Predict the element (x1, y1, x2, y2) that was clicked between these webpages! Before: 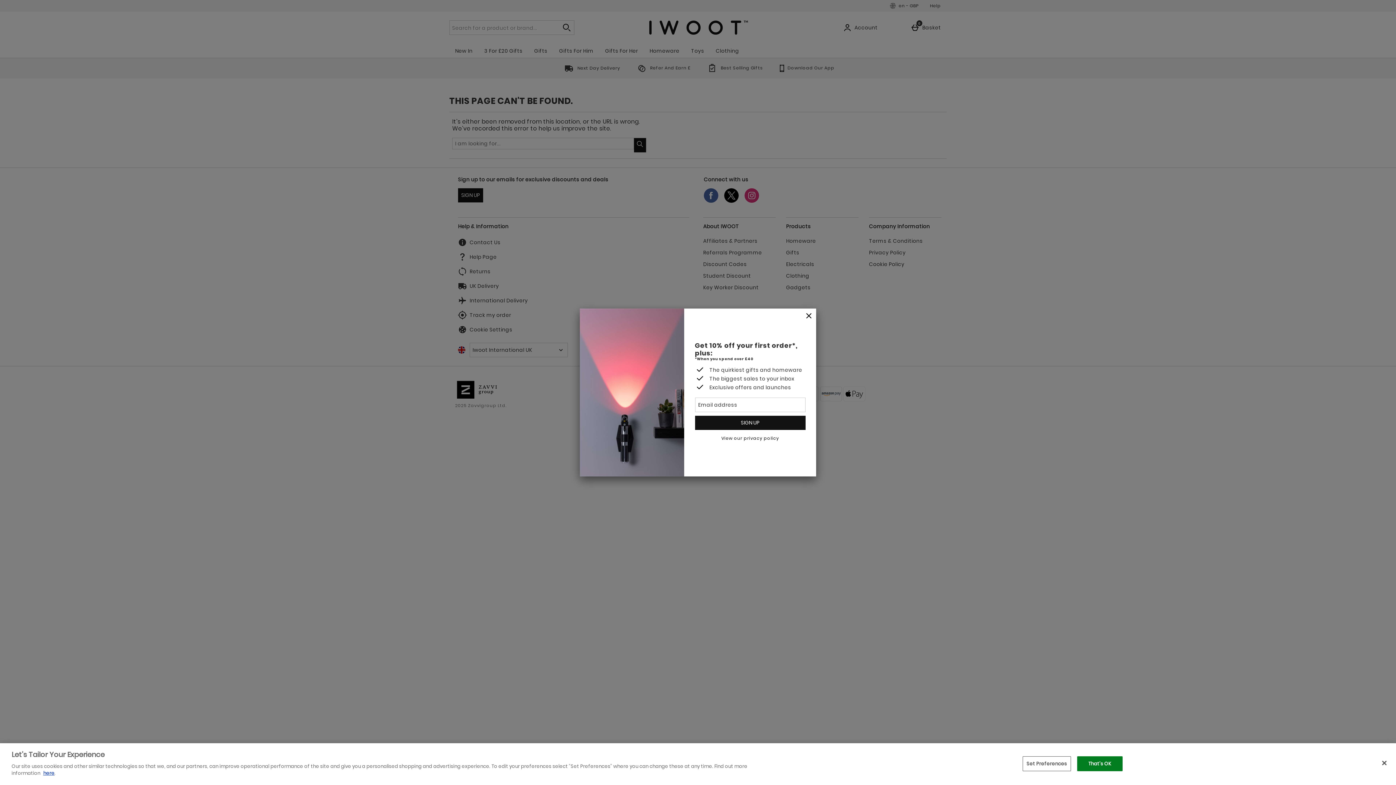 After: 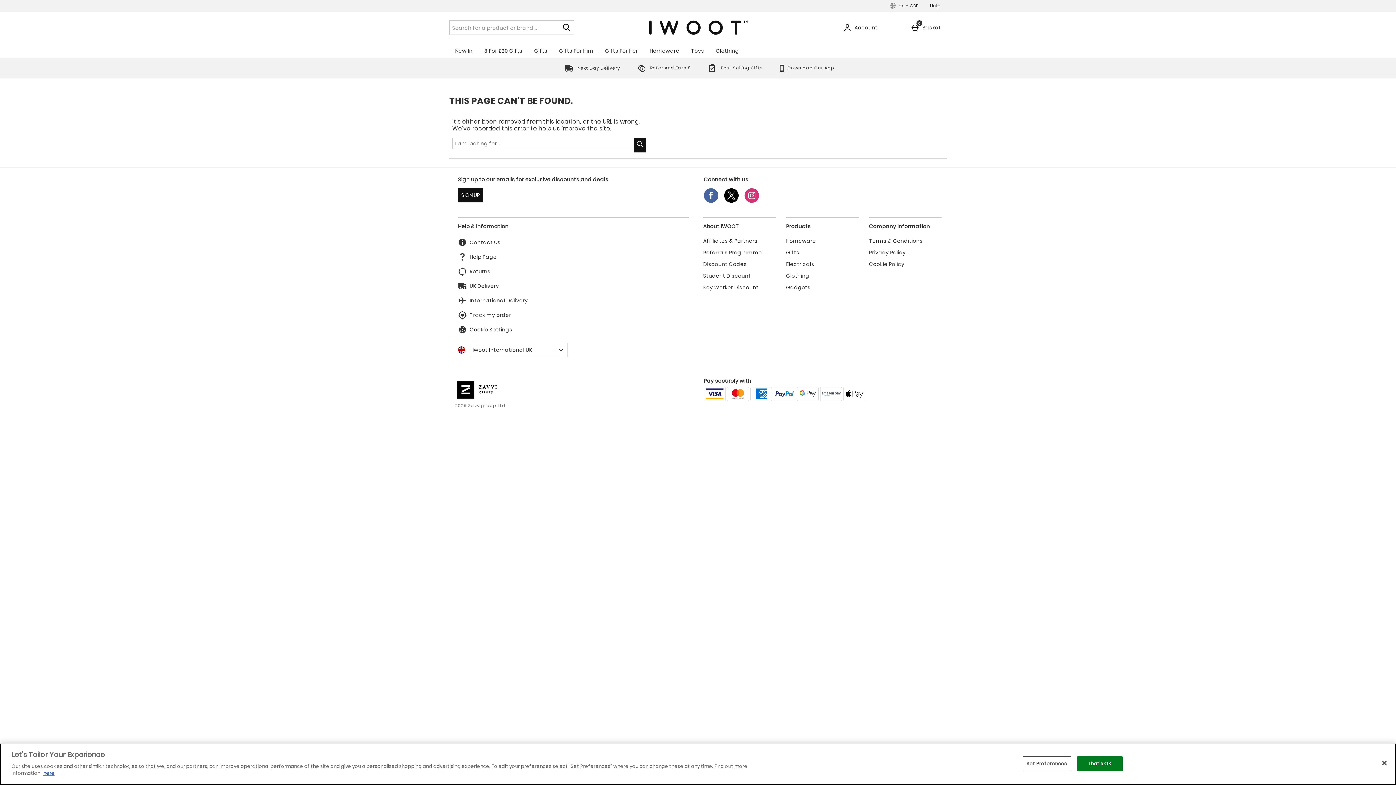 Action: label: Close bbox: (801, 308, 816, 324)